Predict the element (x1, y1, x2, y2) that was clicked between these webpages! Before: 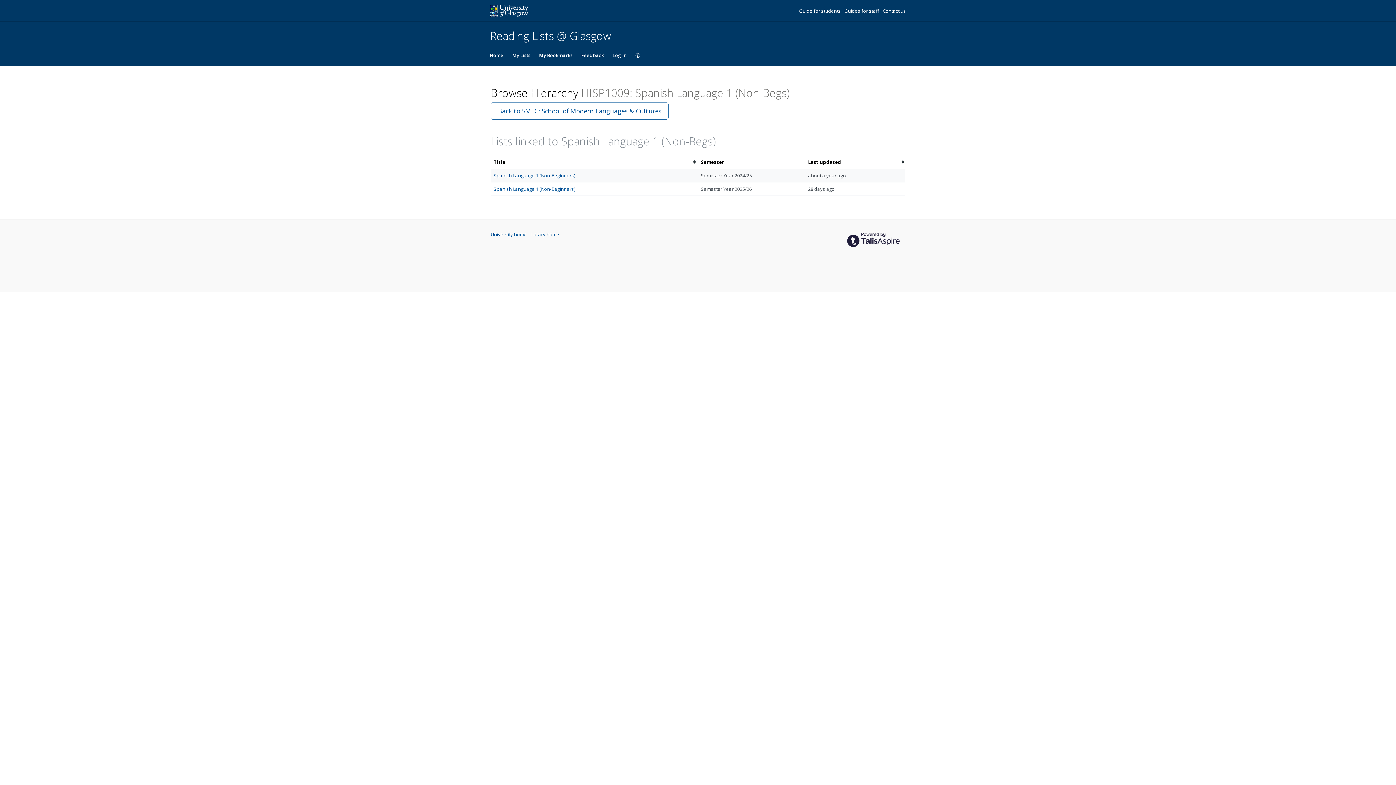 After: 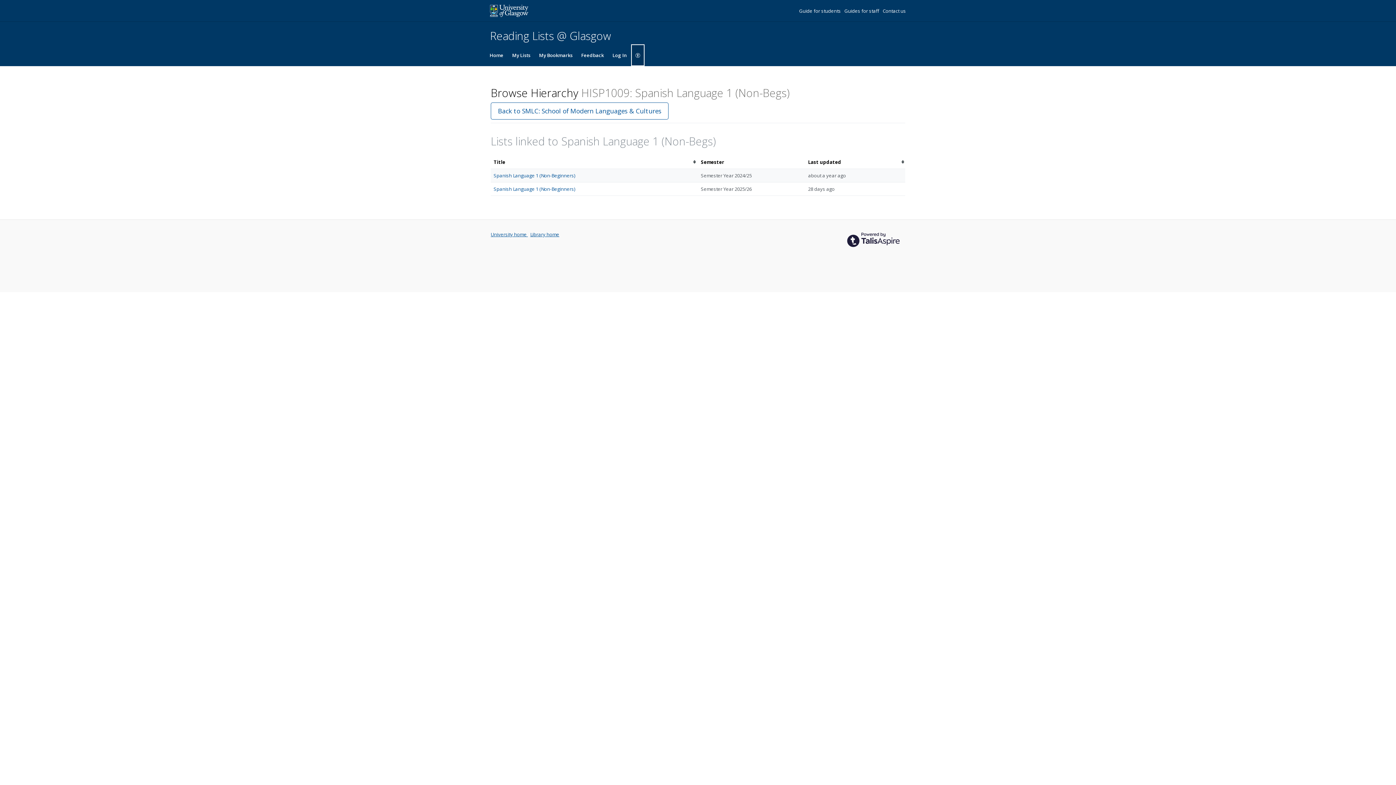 Action: label: Accessibility bbox: (631, 44, 644, 66)